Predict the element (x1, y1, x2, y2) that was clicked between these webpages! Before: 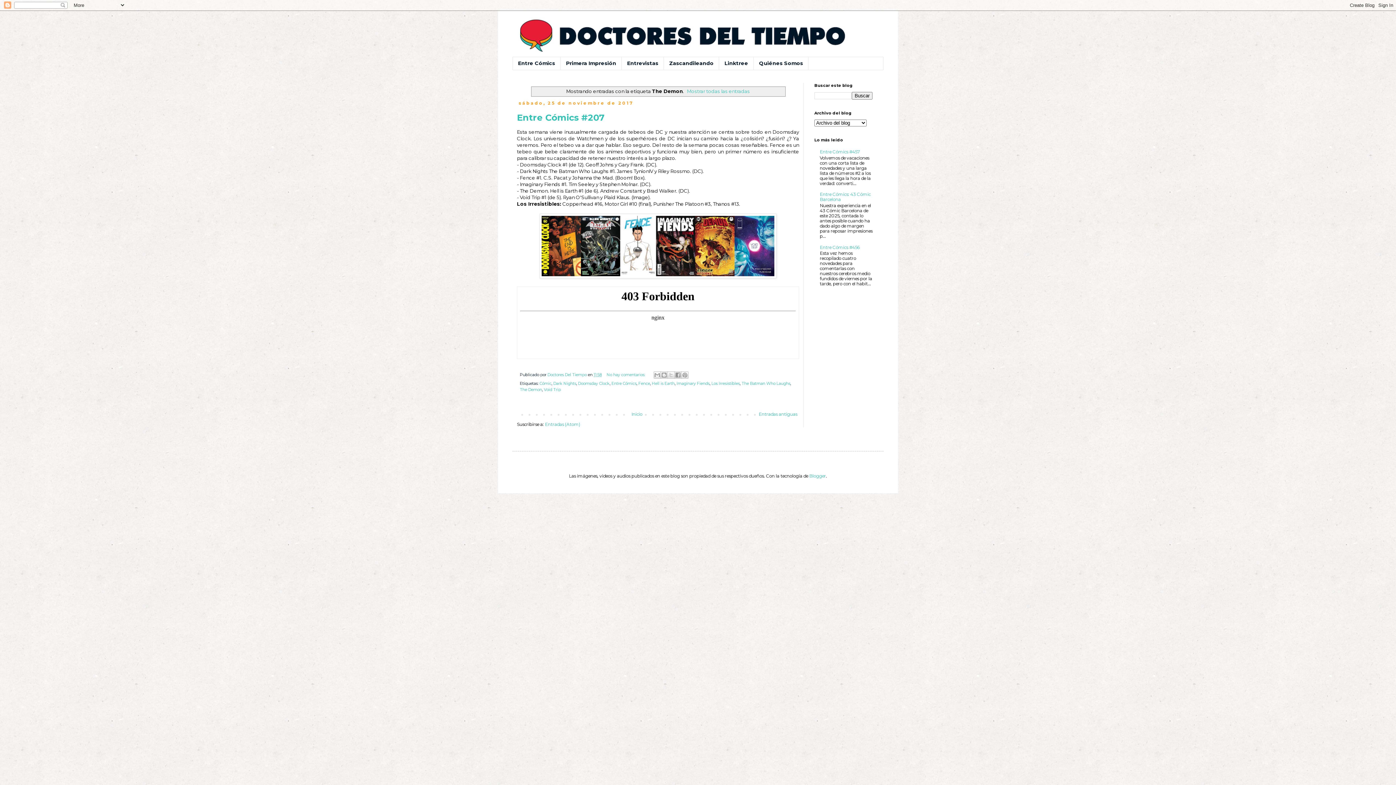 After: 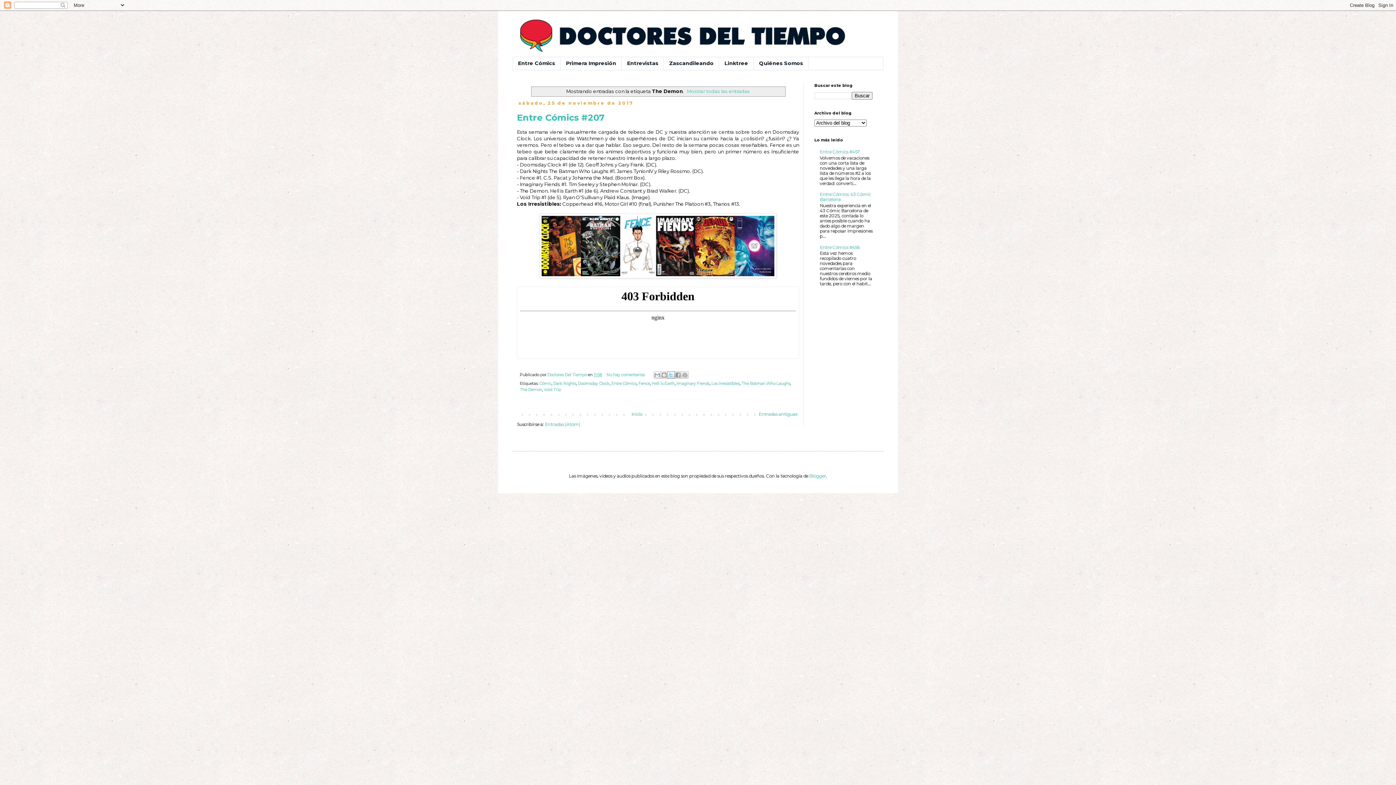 Action: bbox: (667, 371, 675, 379) label: Compartir en X